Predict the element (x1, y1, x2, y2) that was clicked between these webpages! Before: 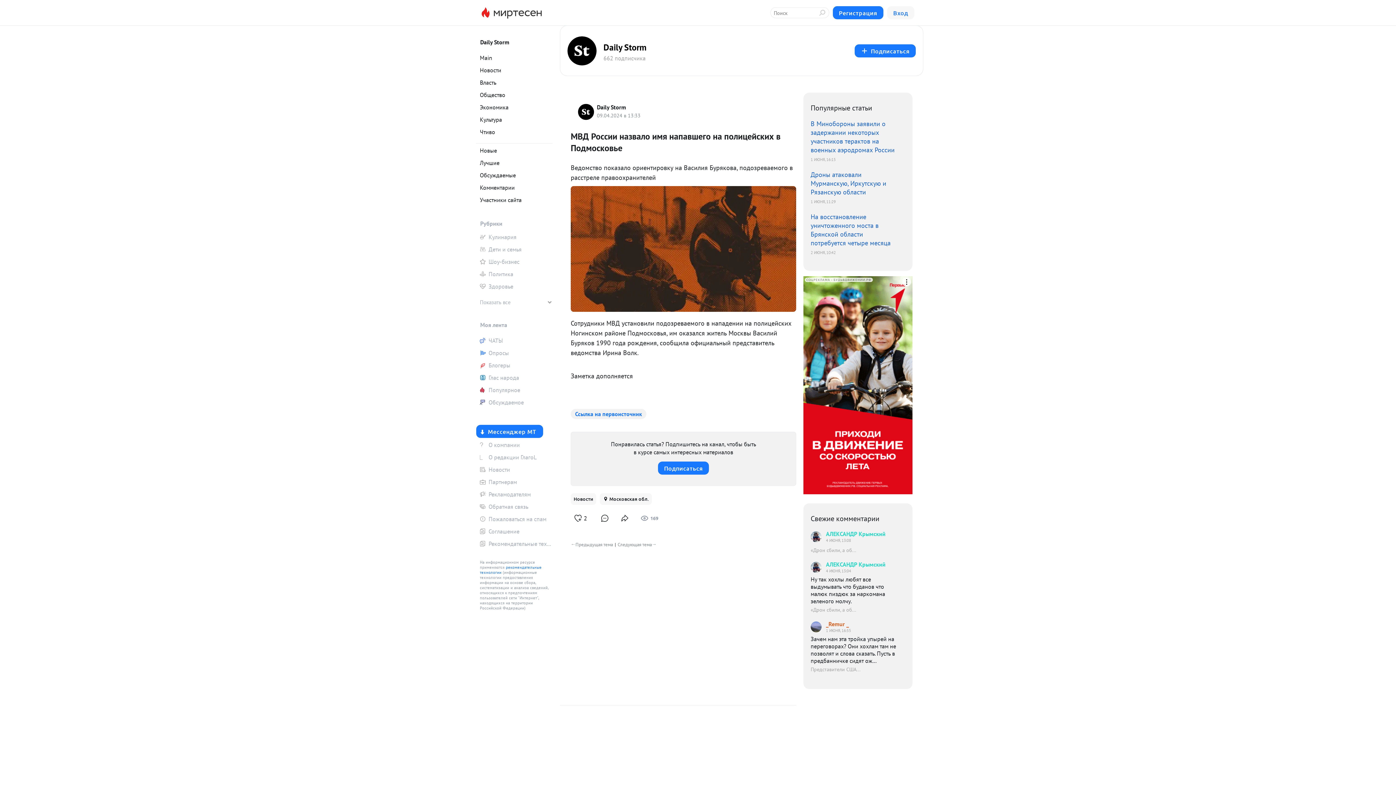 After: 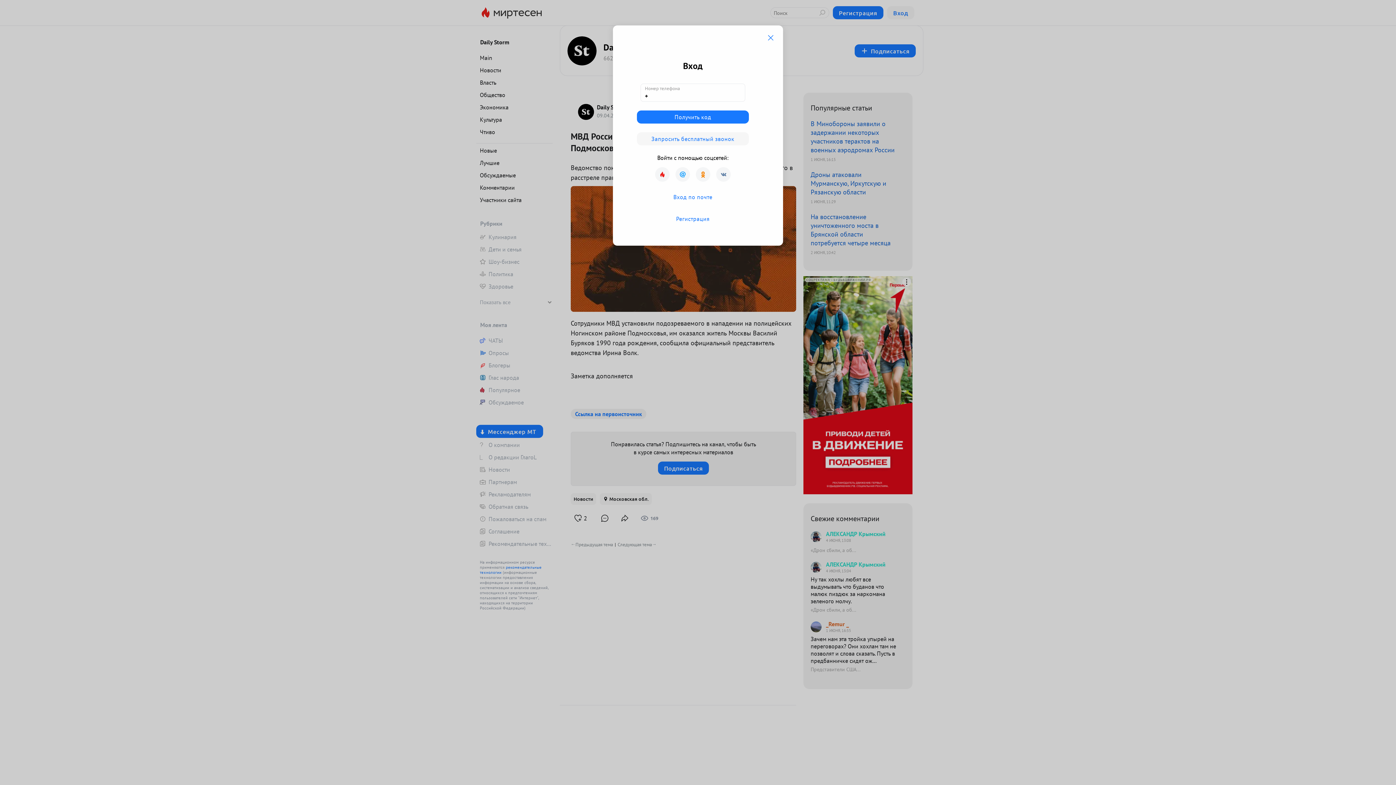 Action: bbox: (570, 511, 591, 525) label: 2